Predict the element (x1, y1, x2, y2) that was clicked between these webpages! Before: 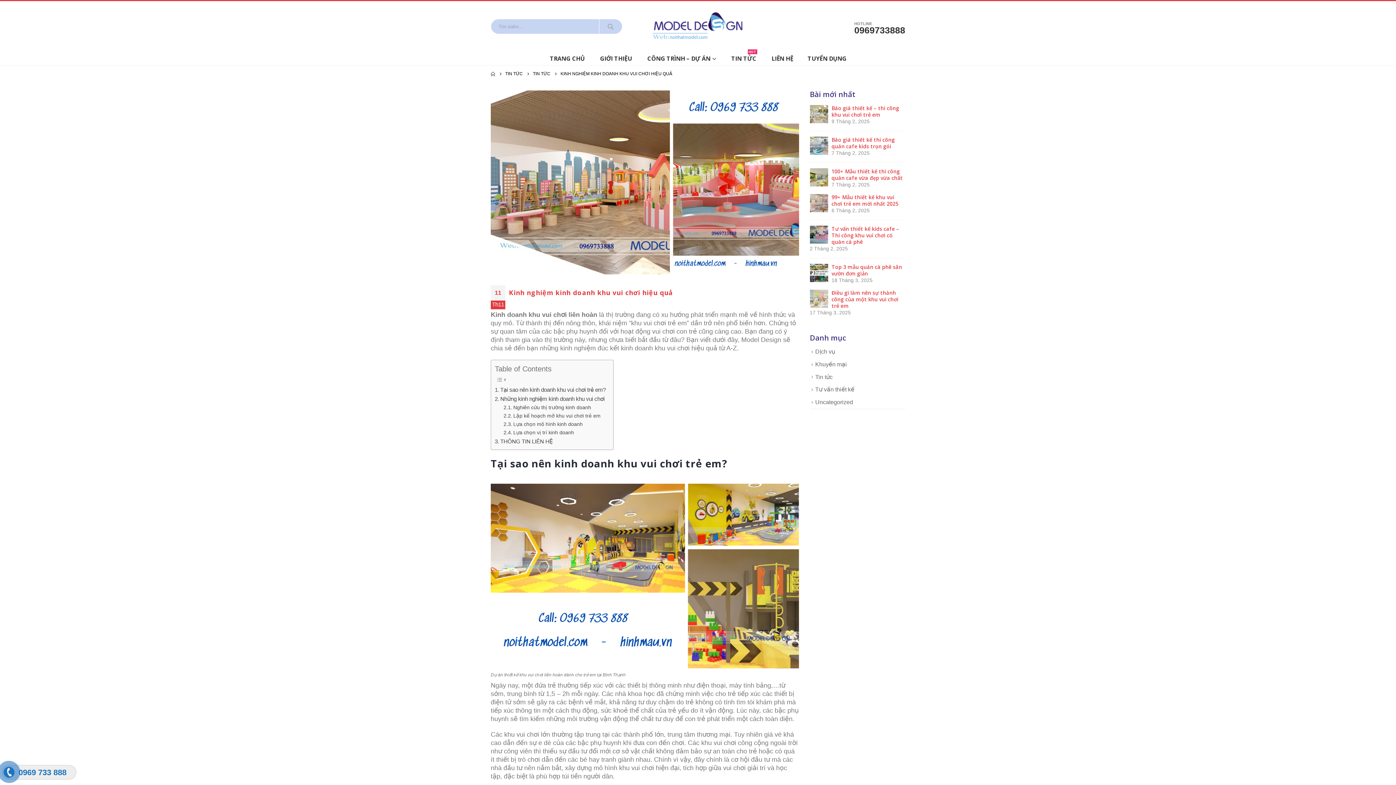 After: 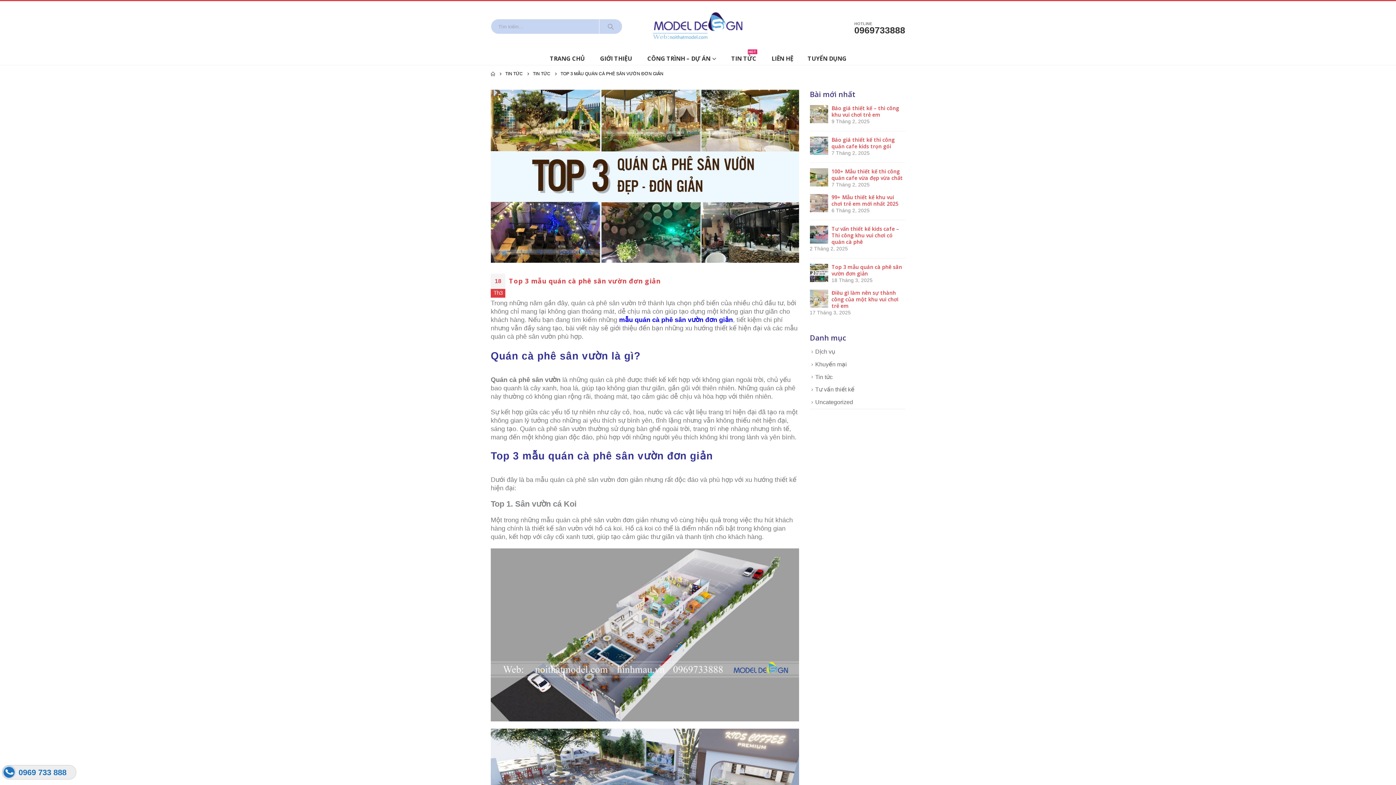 Action: label: Top 3 mẫu quán cà phê sân vườn đơn giản bbox: (831, 263, 902, 277)